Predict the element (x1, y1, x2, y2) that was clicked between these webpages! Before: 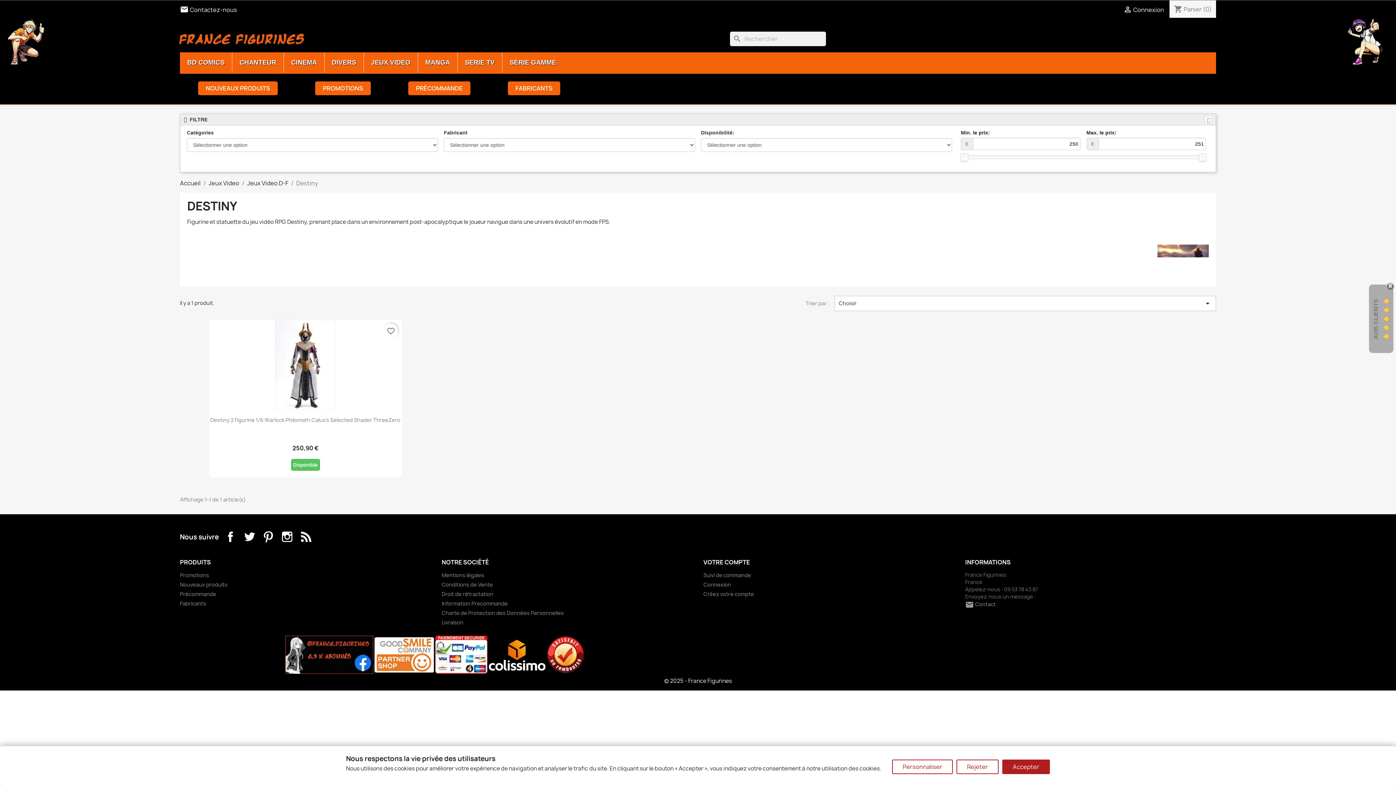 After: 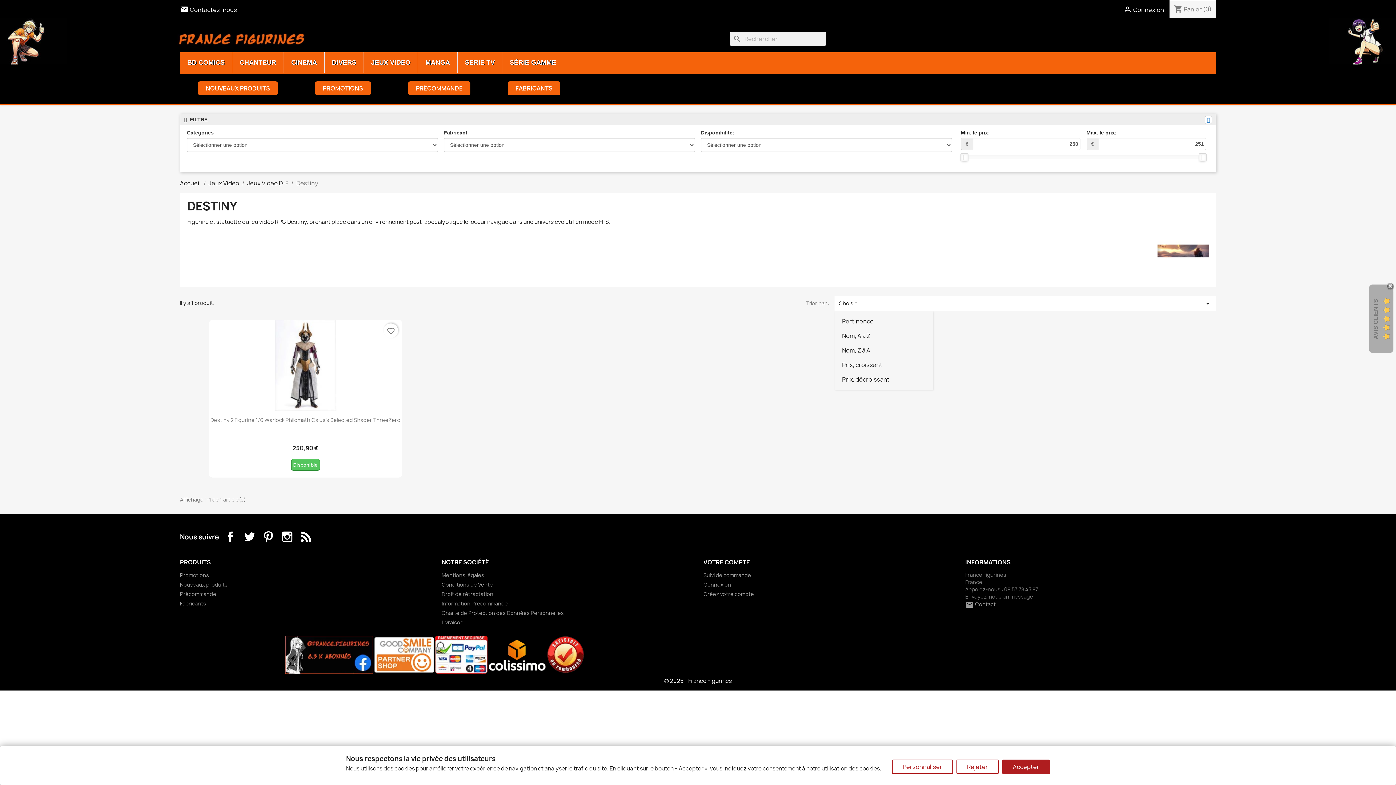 Action: bbox: (835, 296, 1216, 311) label: Trier par sélection 